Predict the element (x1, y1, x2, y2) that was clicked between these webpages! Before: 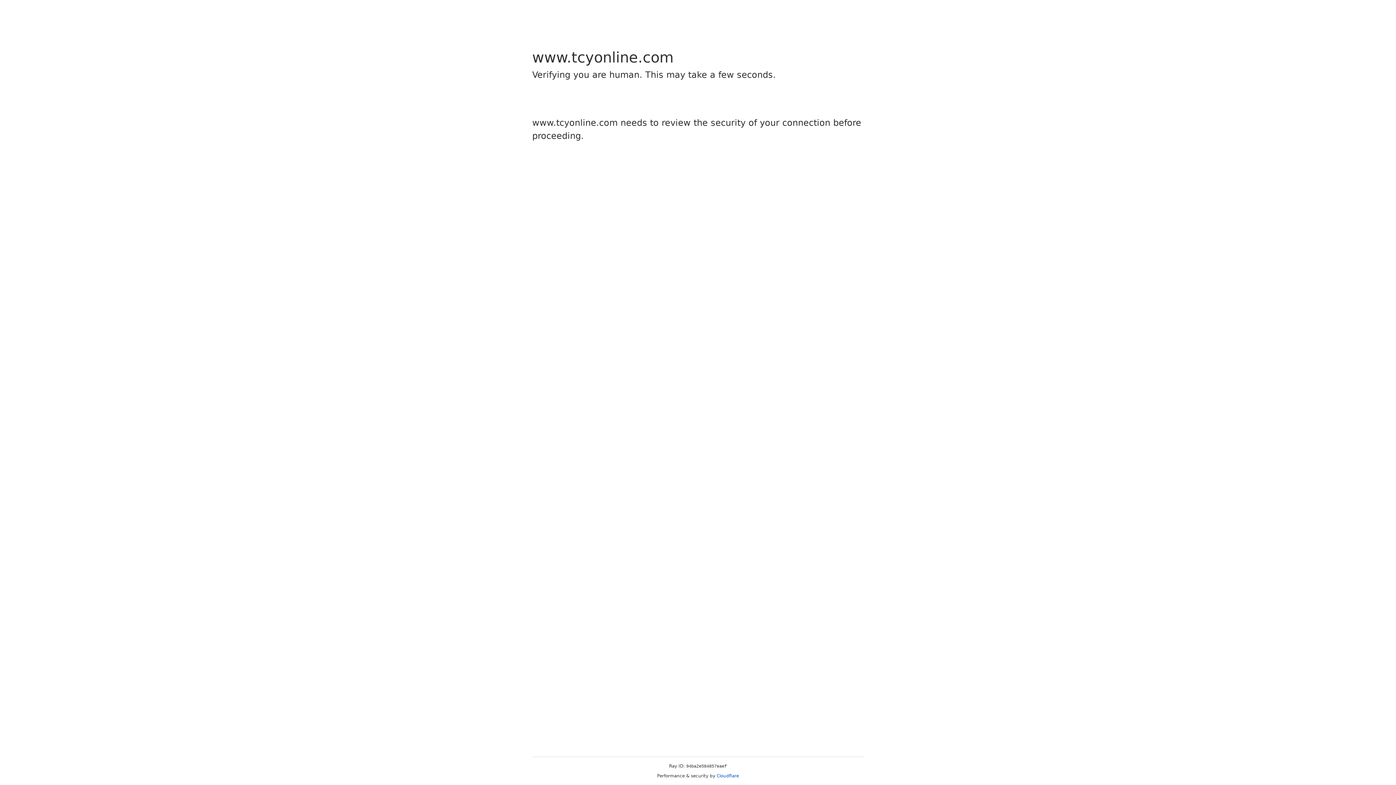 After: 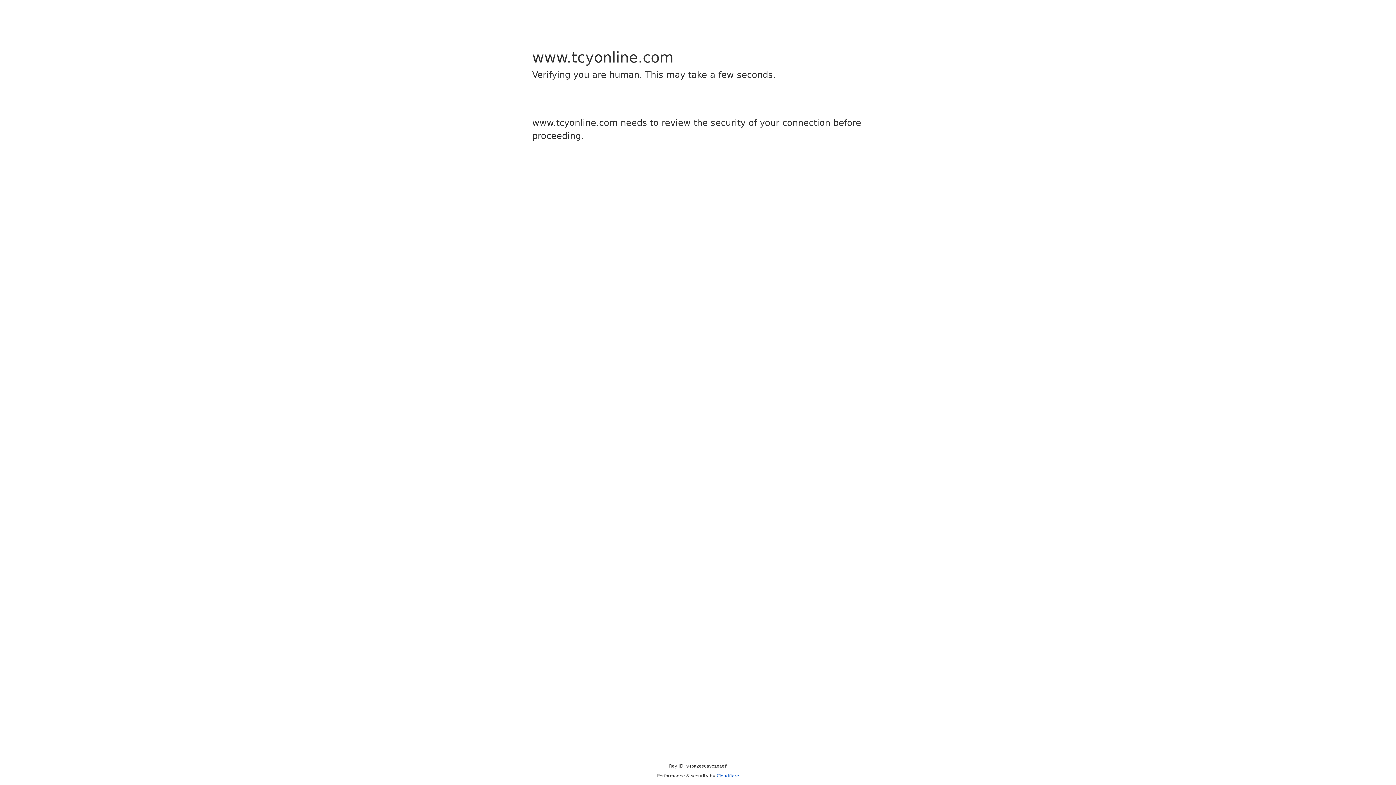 Action: bbox: (716, 773, 739, 778) label: Cloudflare